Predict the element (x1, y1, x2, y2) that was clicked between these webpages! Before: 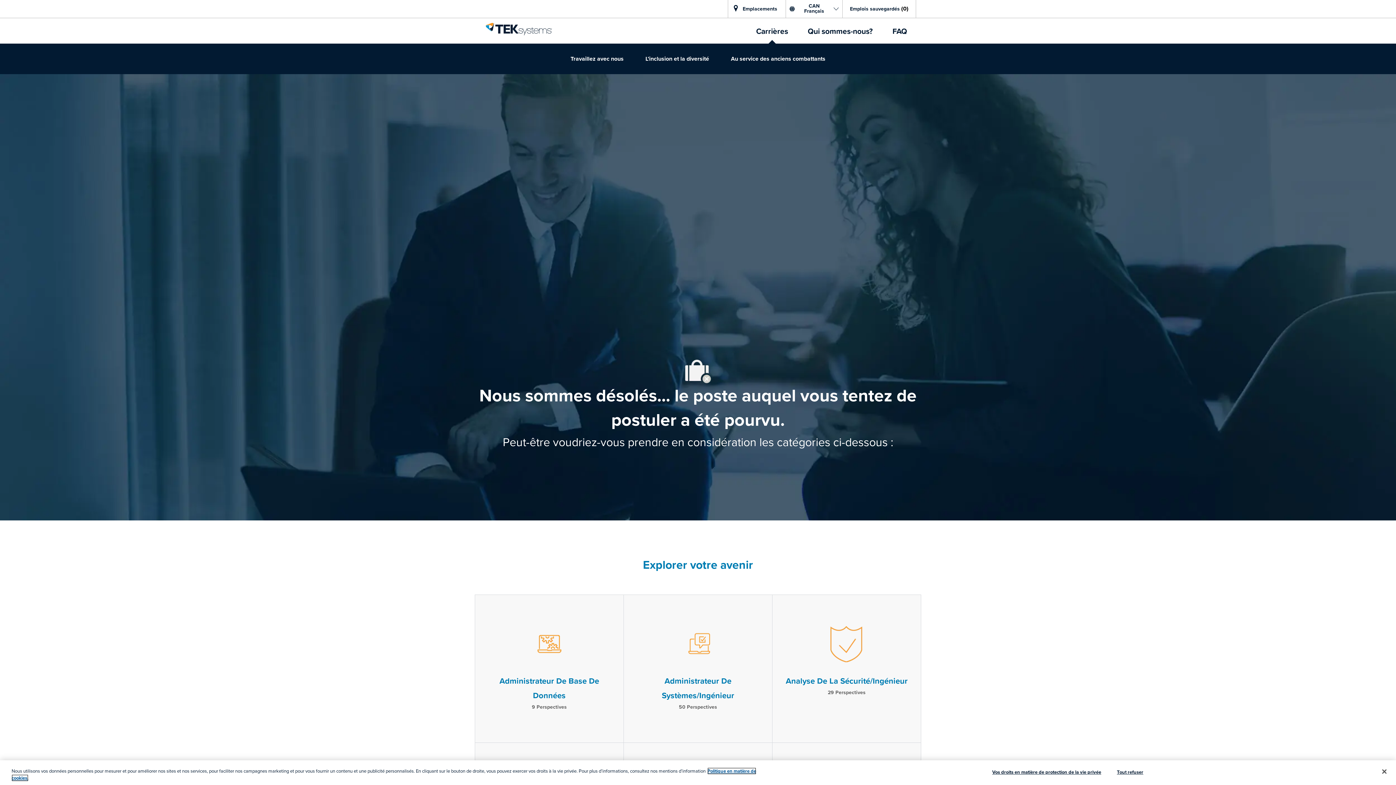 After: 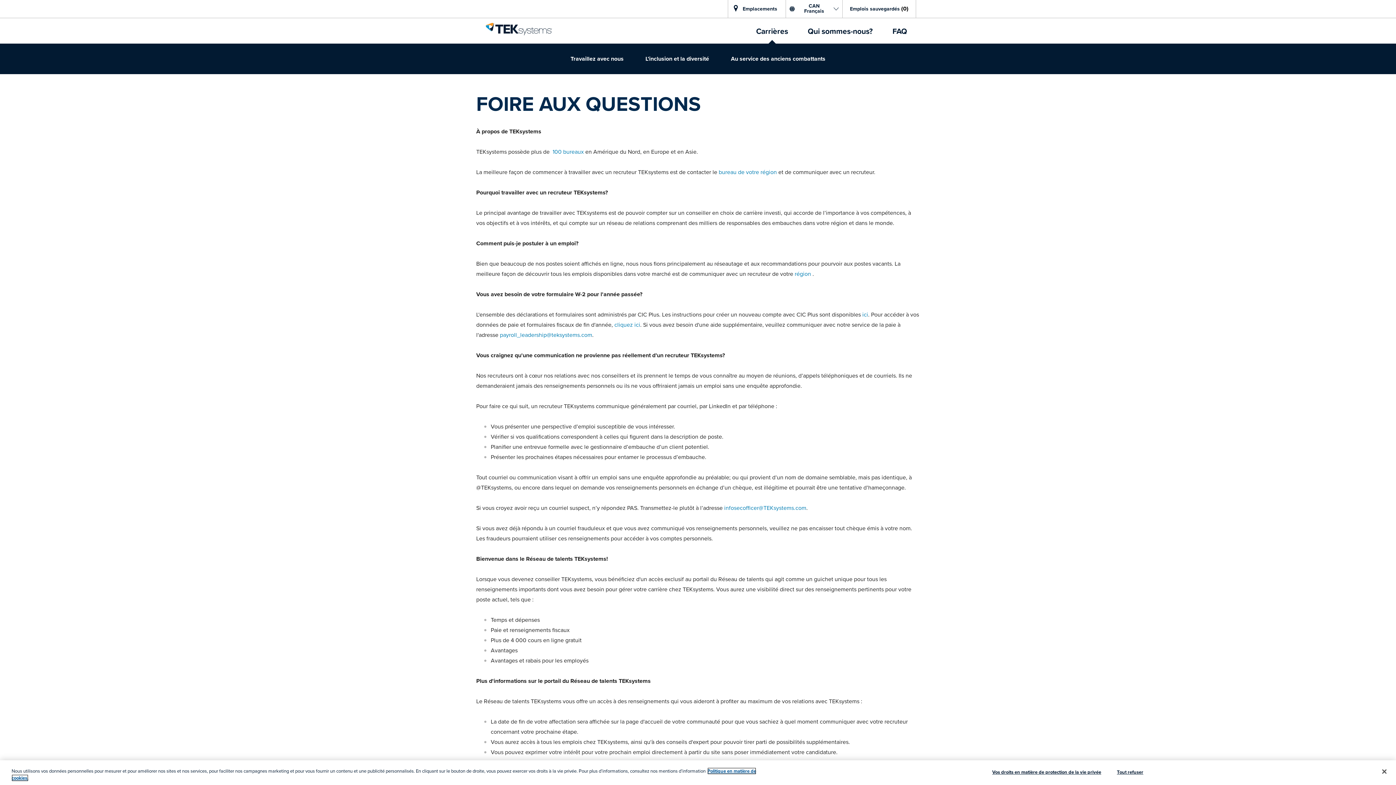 Action: label: FAQ bbox: (883, 18, 916, 43)